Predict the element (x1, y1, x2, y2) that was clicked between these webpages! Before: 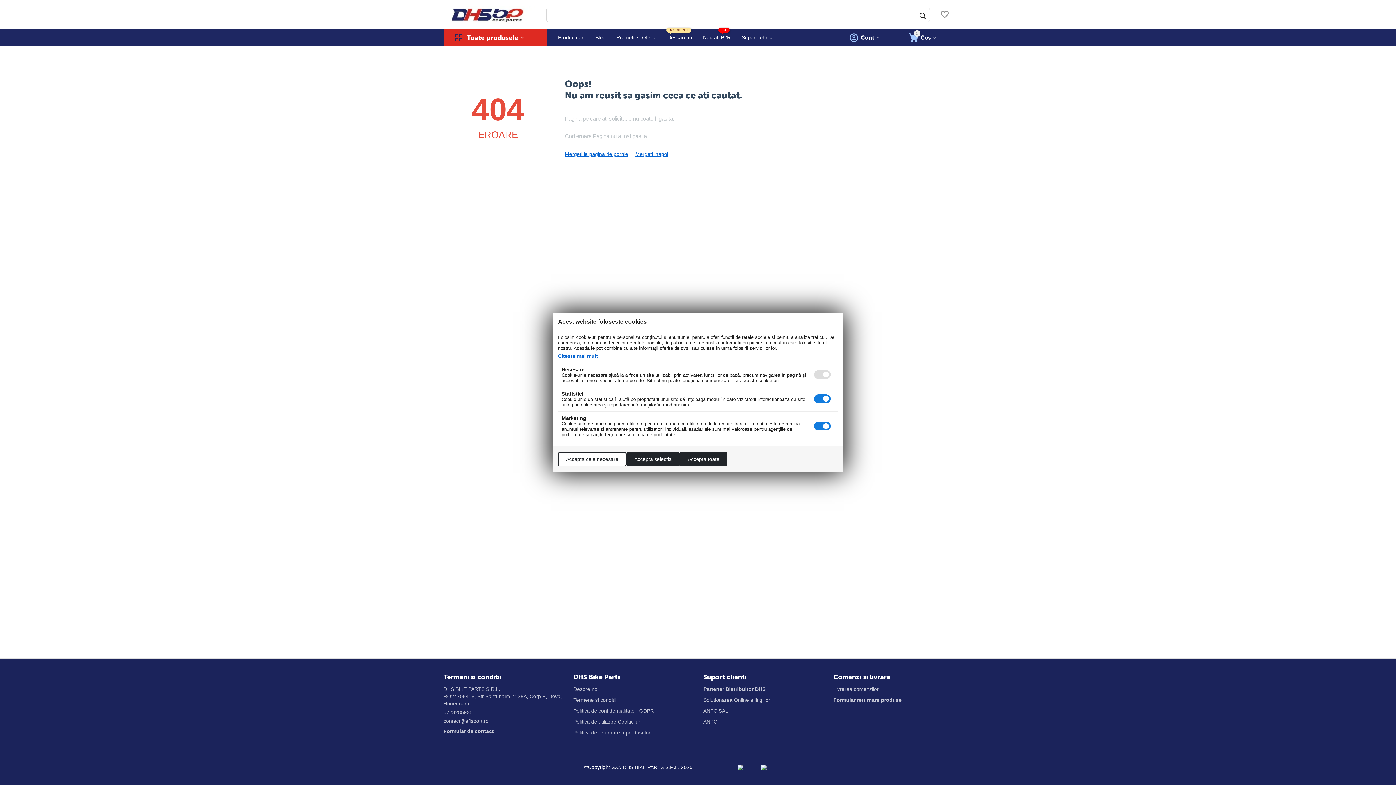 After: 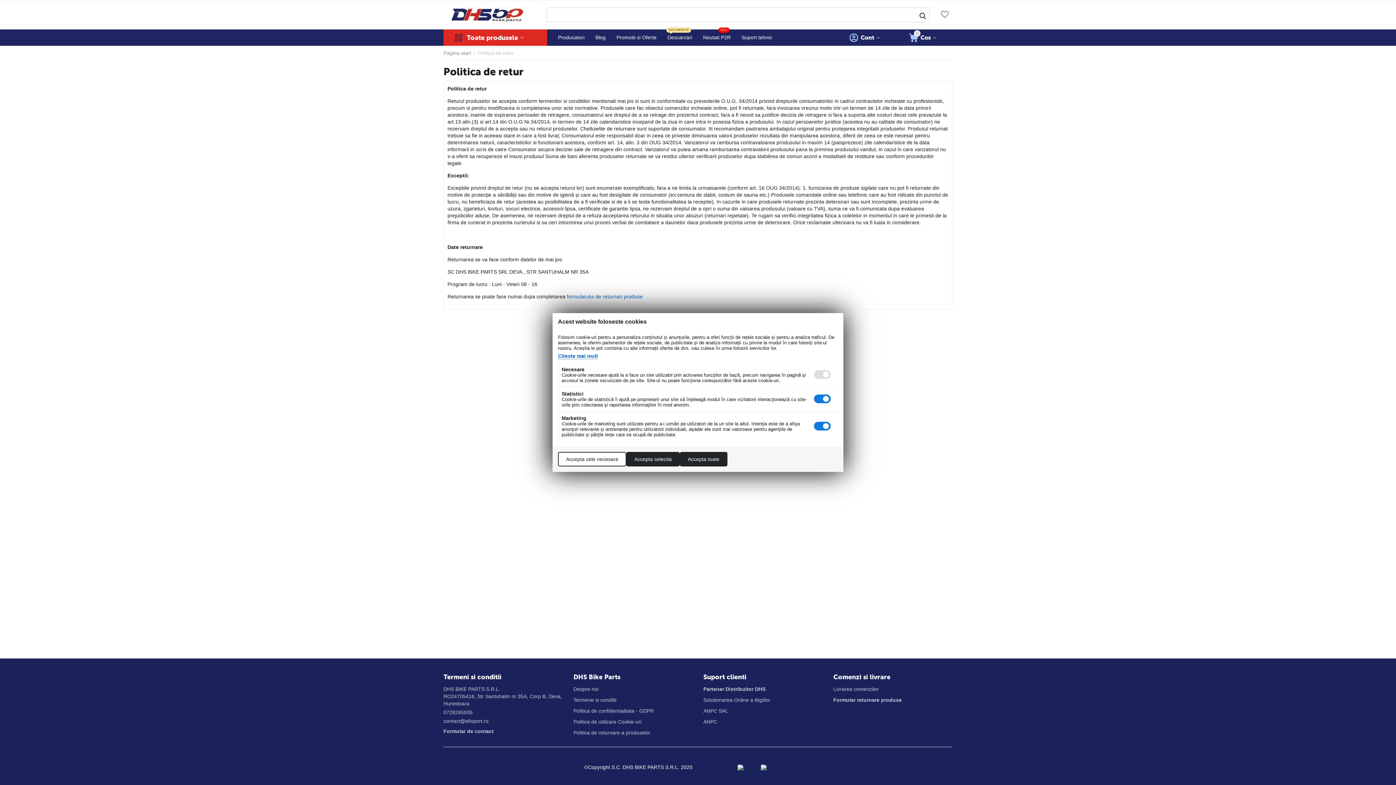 Action: label: Politica de returnare a produselor bbox: (573, 730, 650, 736)